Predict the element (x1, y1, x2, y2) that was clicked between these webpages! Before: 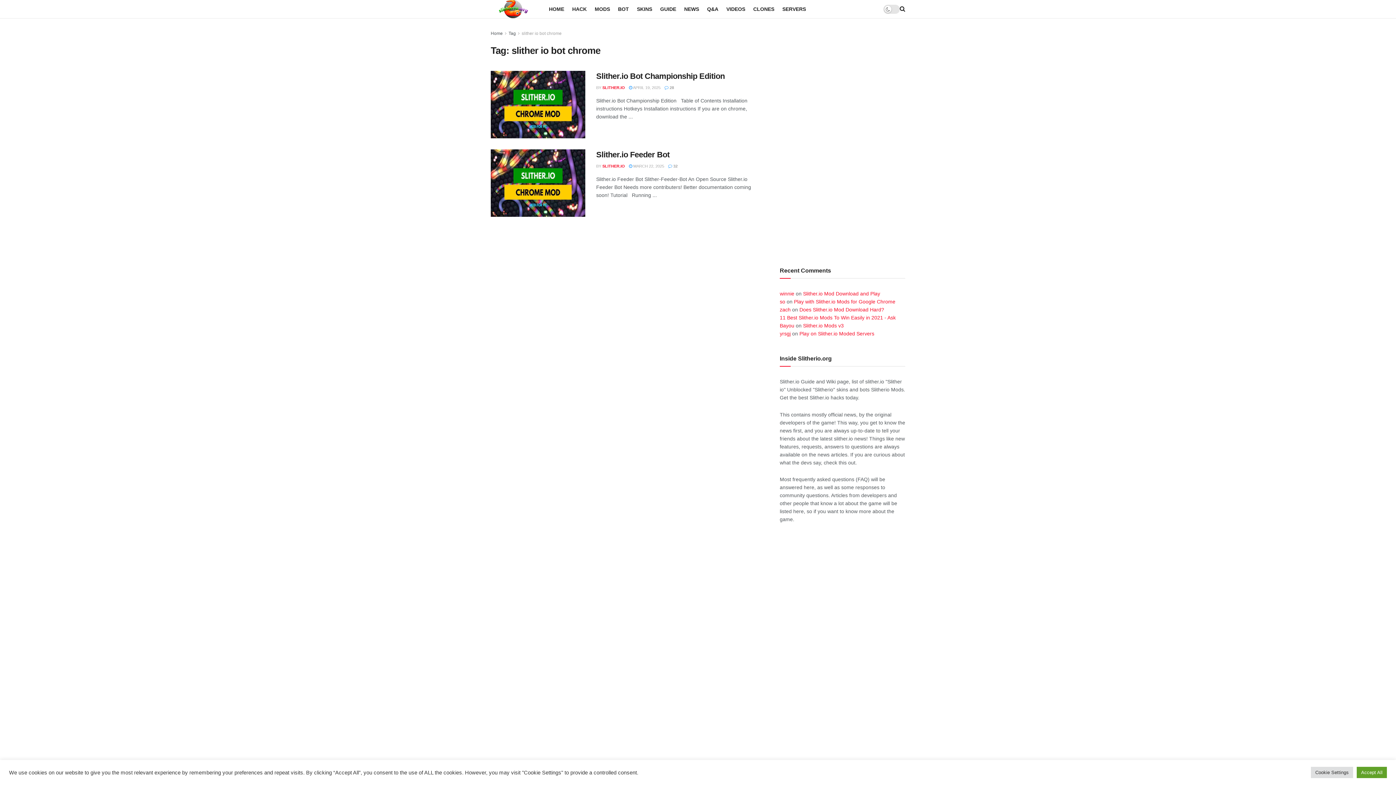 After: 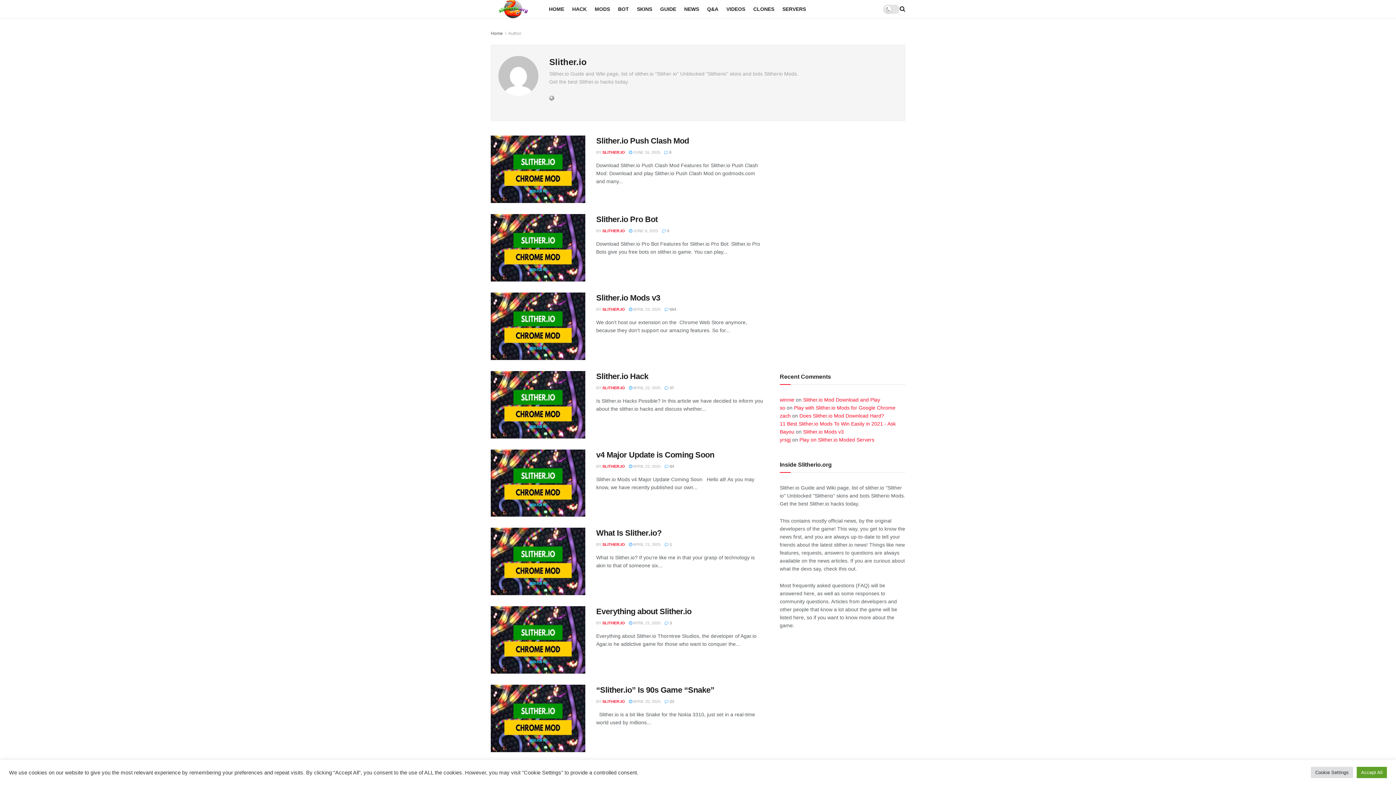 Action: label: SLITHER.IO bbox: (602, 85, 625, 89)